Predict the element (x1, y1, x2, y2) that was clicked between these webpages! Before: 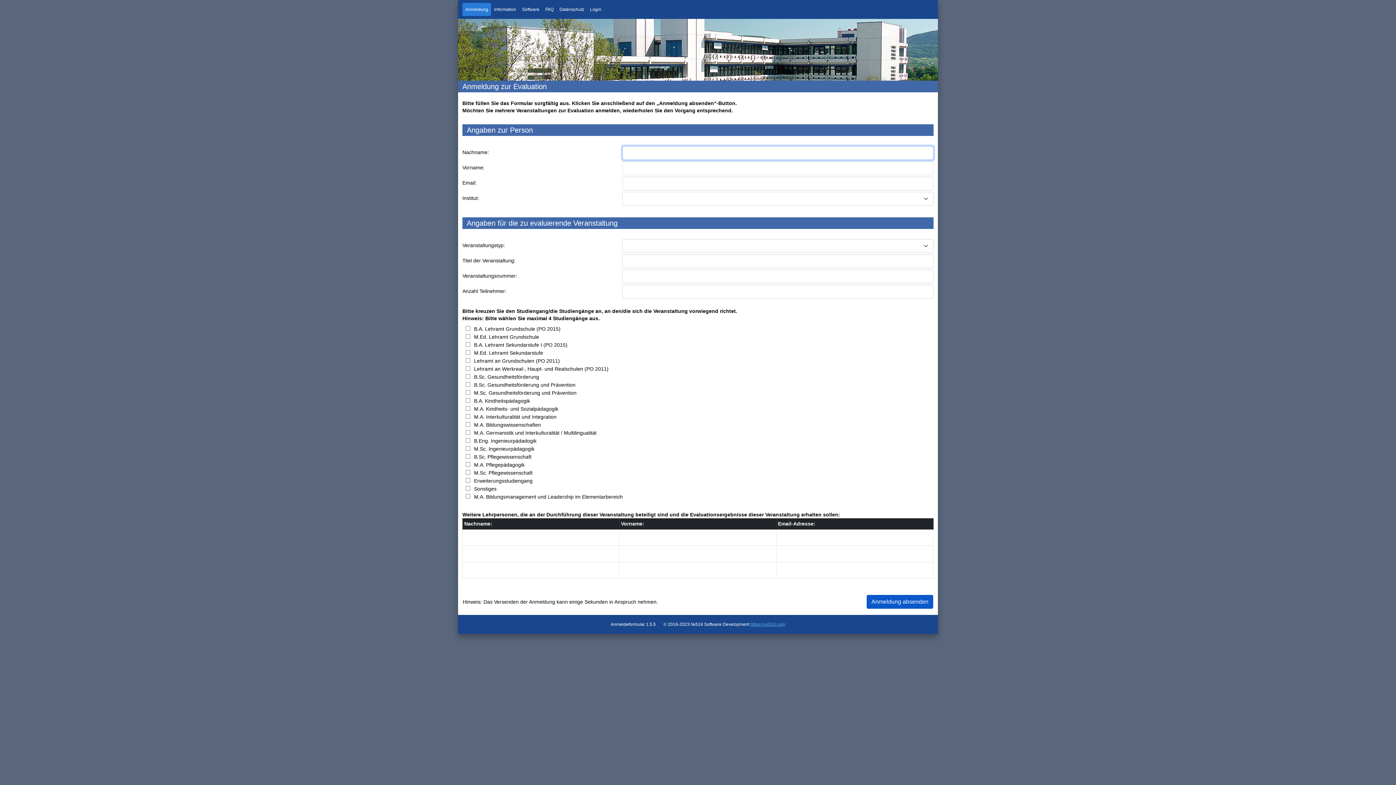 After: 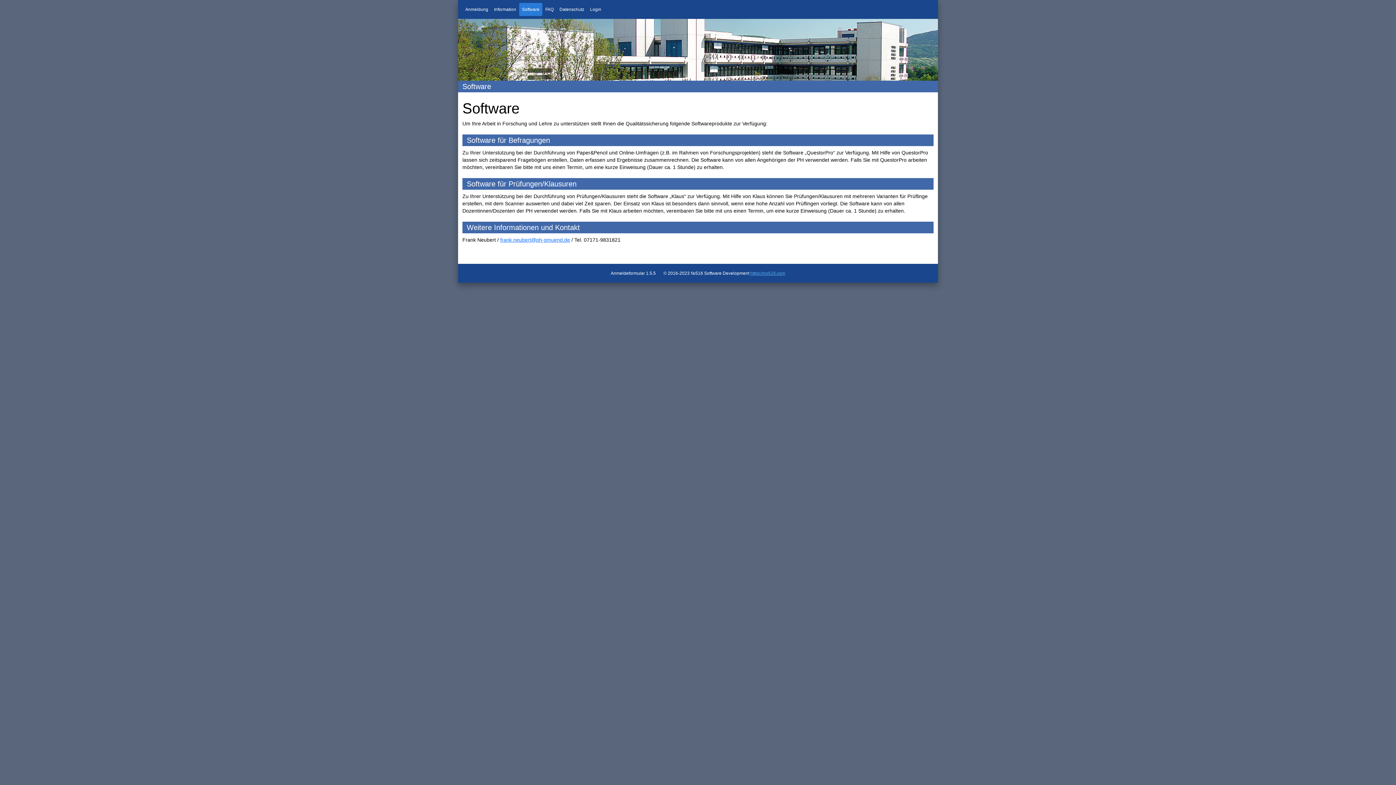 Action: label: Software bbox: (519, 2, 542, 16)